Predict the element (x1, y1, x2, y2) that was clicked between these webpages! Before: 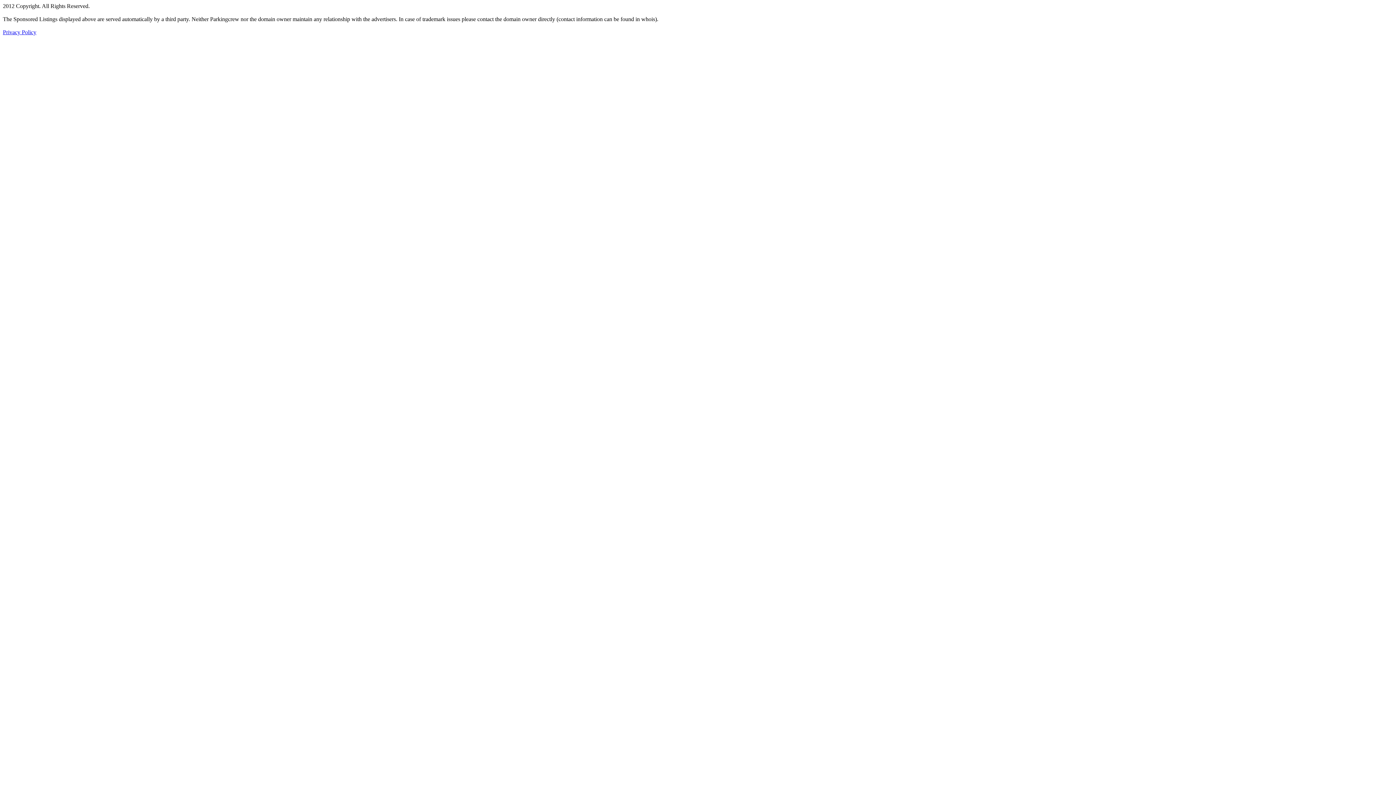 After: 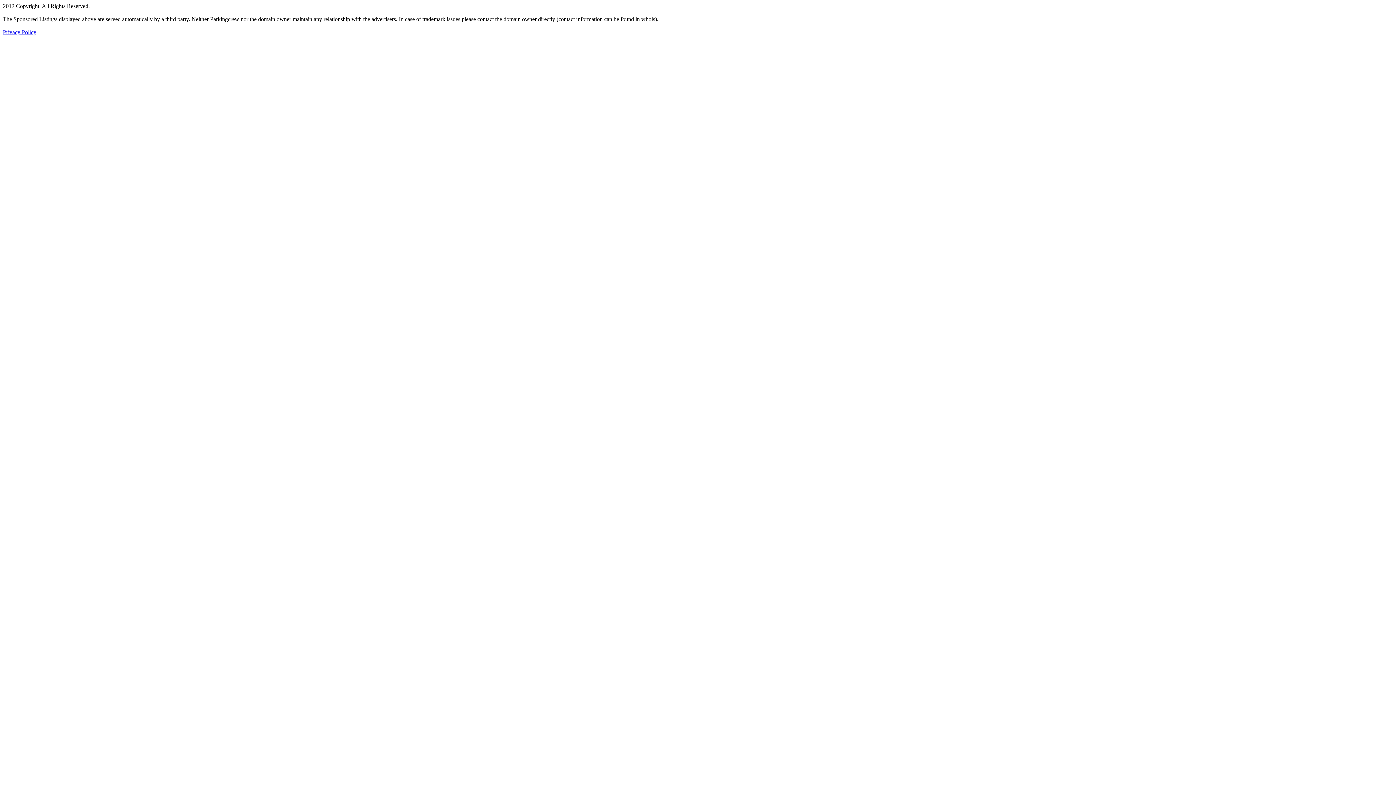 Action: bbox: (2, 29, 36, 35) label: Privacy Policy